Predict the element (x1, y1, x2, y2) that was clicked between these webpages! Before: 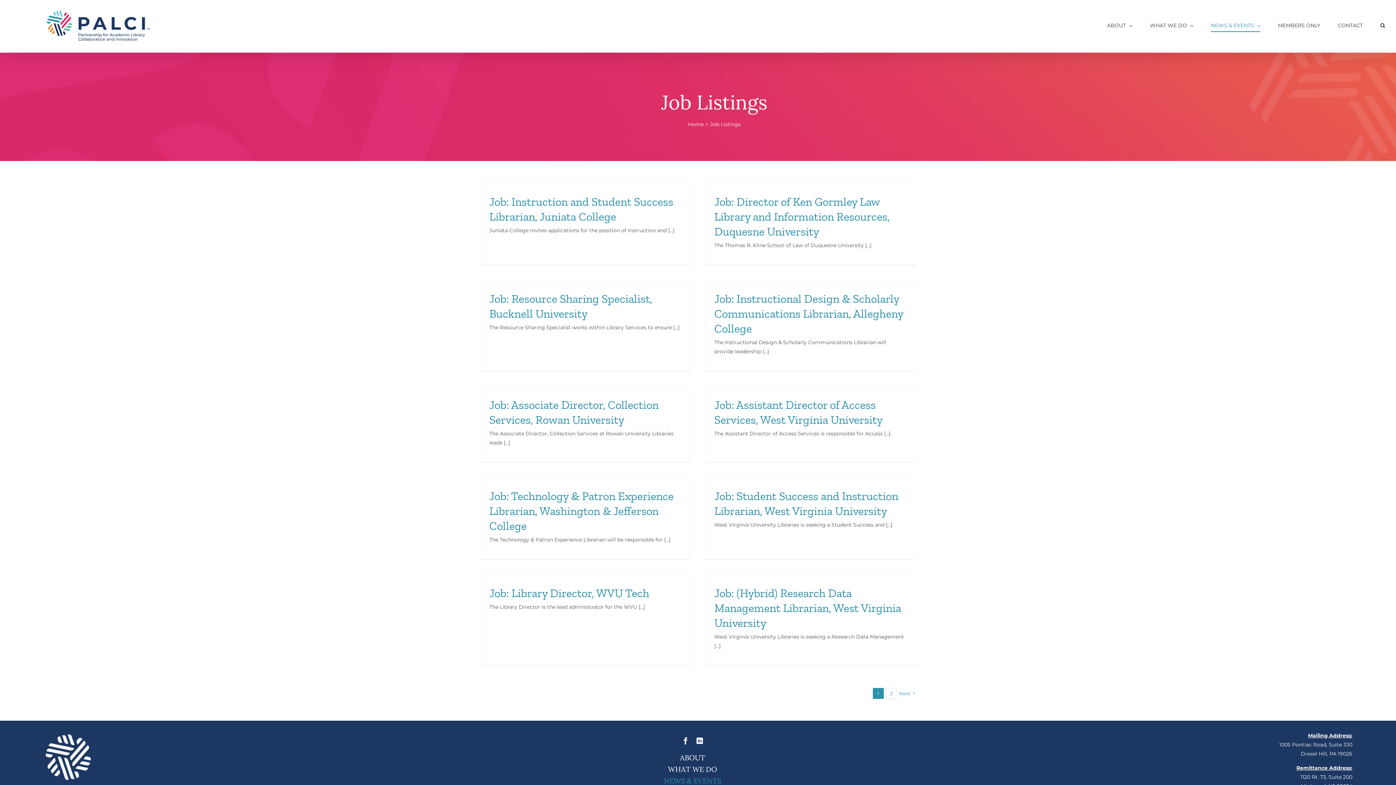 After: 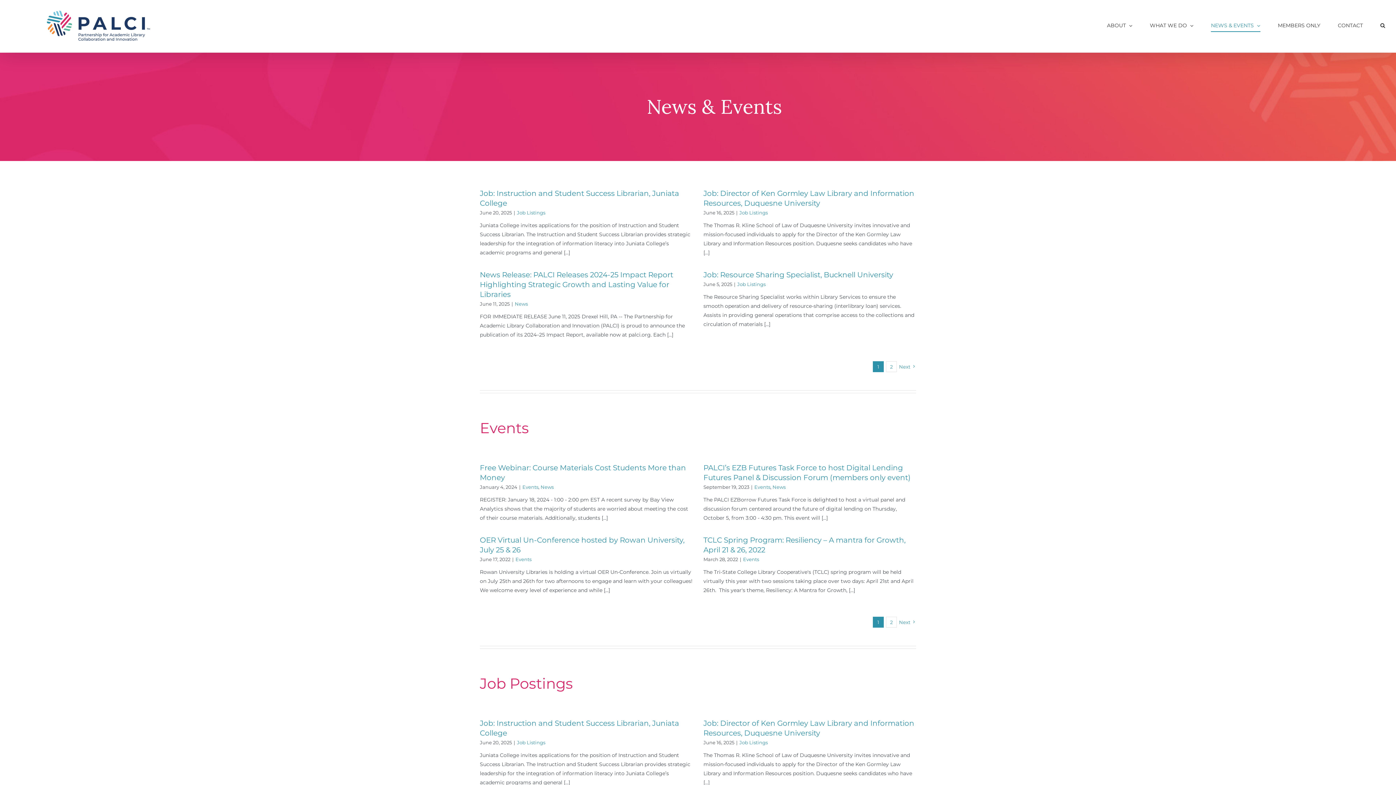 Action: label: NEWS & EVENTS bbox: (1211, 7, 1260, 43)